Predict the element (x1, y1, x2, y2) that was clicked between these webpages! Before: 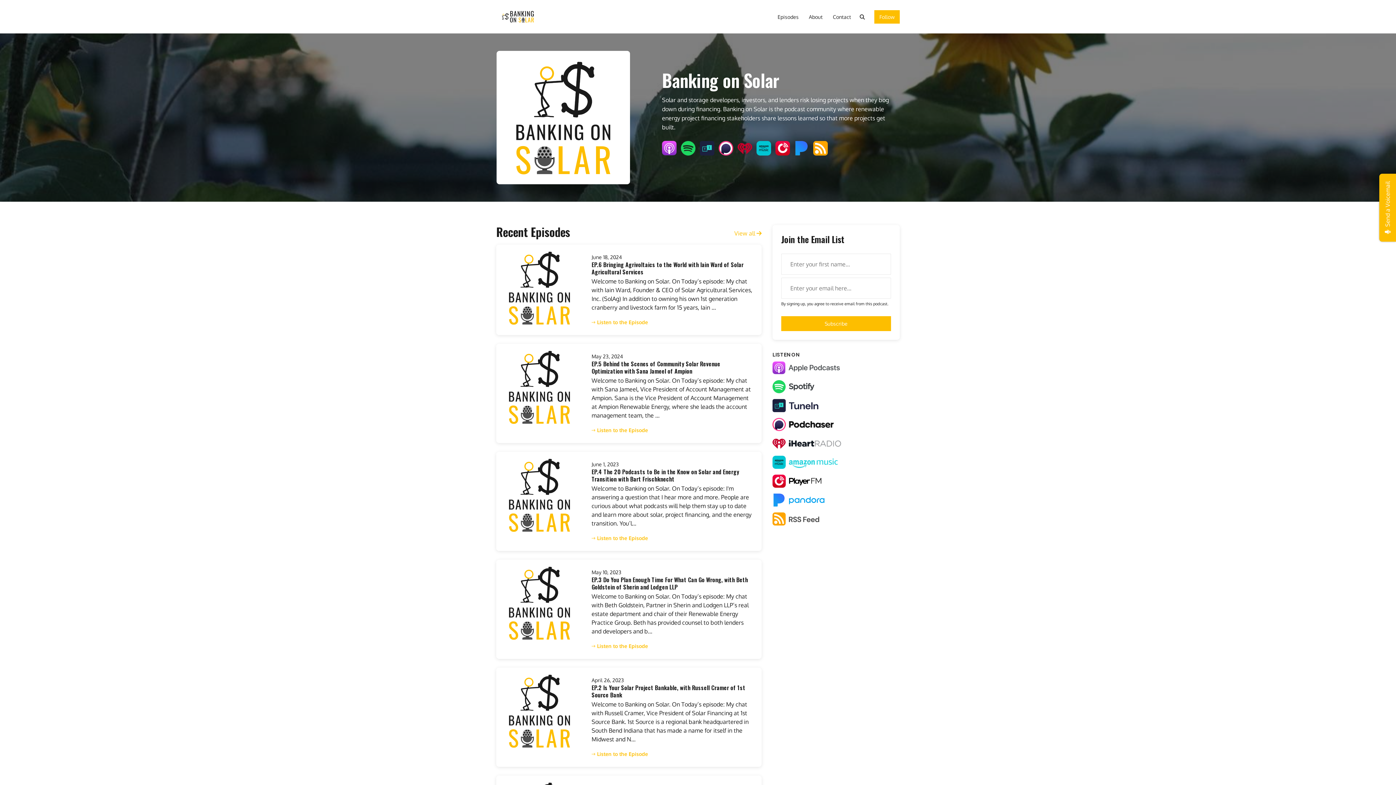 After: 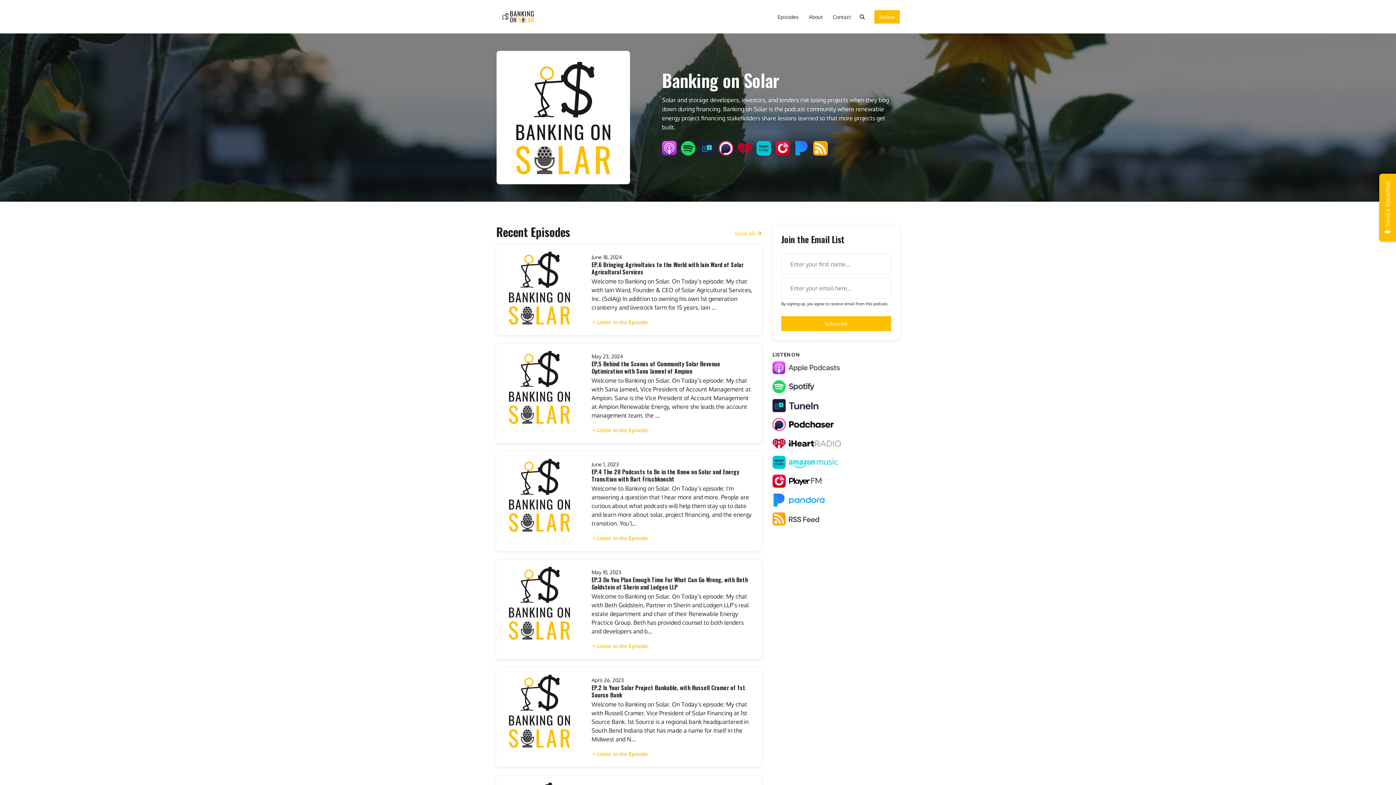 Action: bbox: (772, 399, 842, 412)